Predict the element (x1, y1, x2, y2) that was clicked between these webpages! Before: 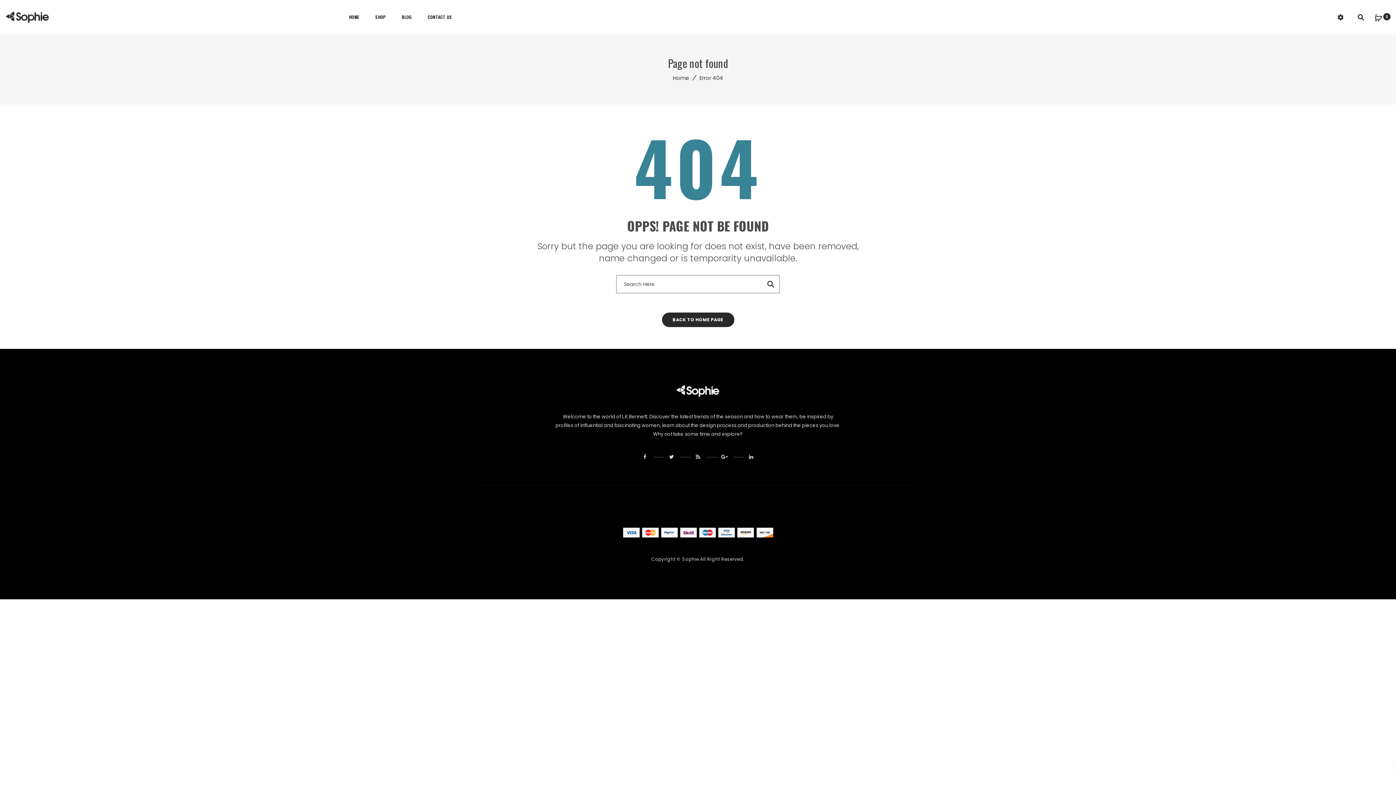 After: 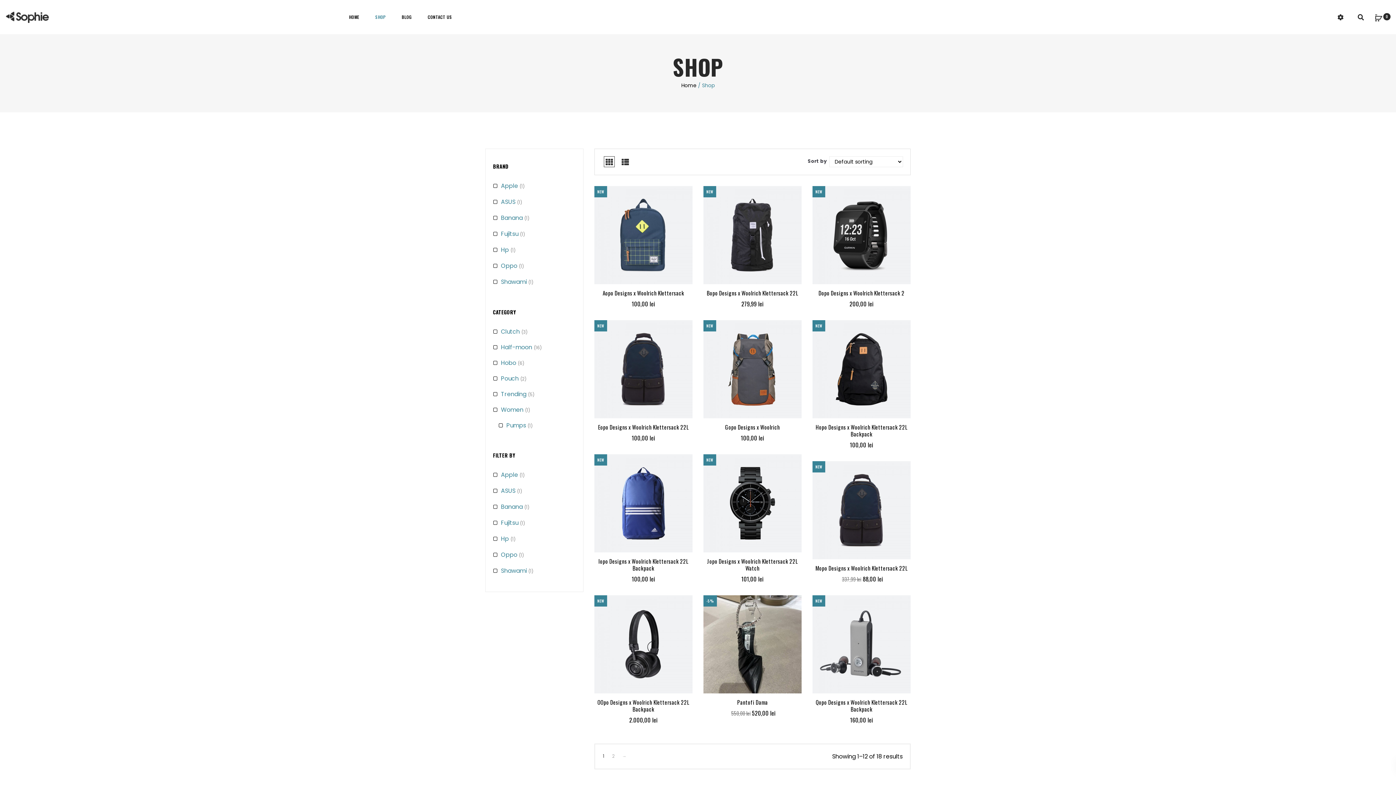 Action: bbox: (368, 10, 393, 23) label: SHOP